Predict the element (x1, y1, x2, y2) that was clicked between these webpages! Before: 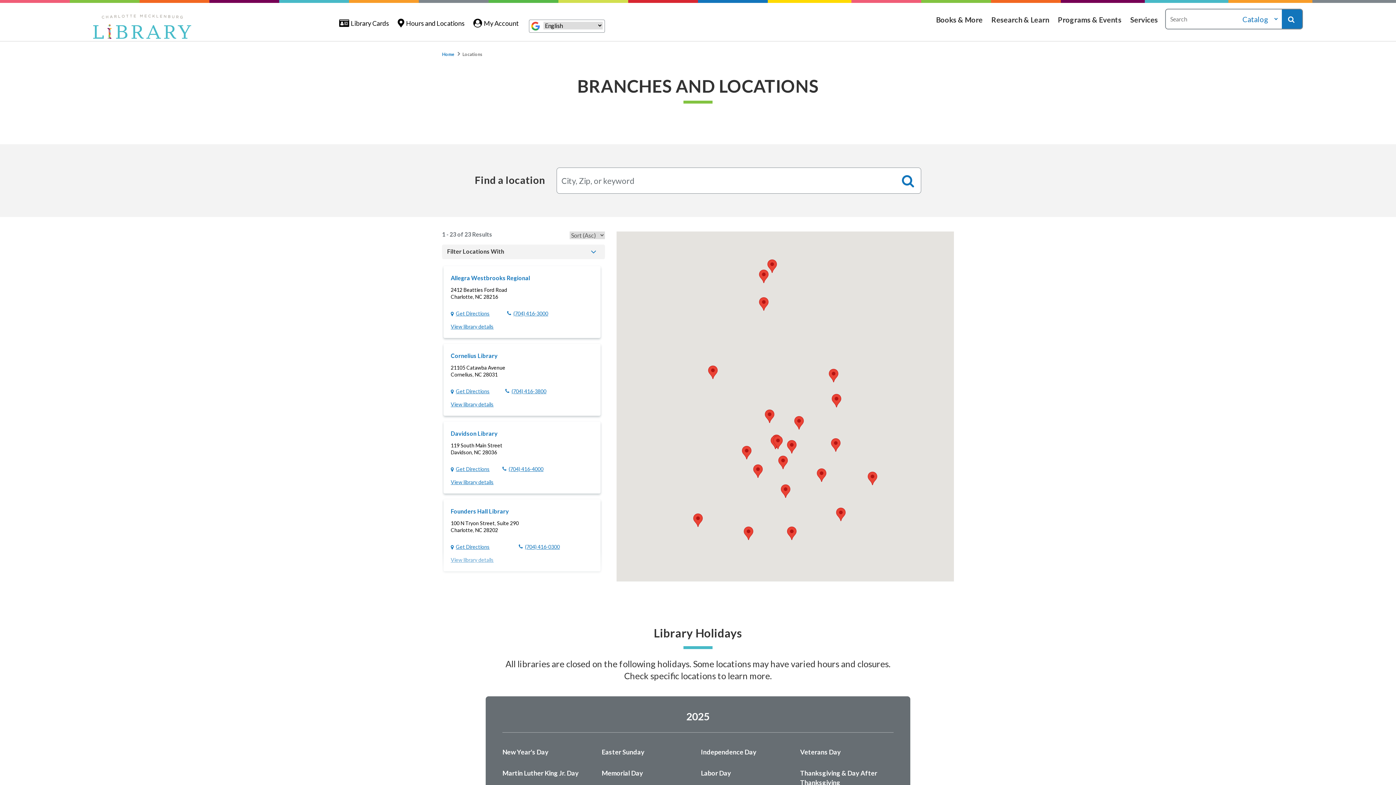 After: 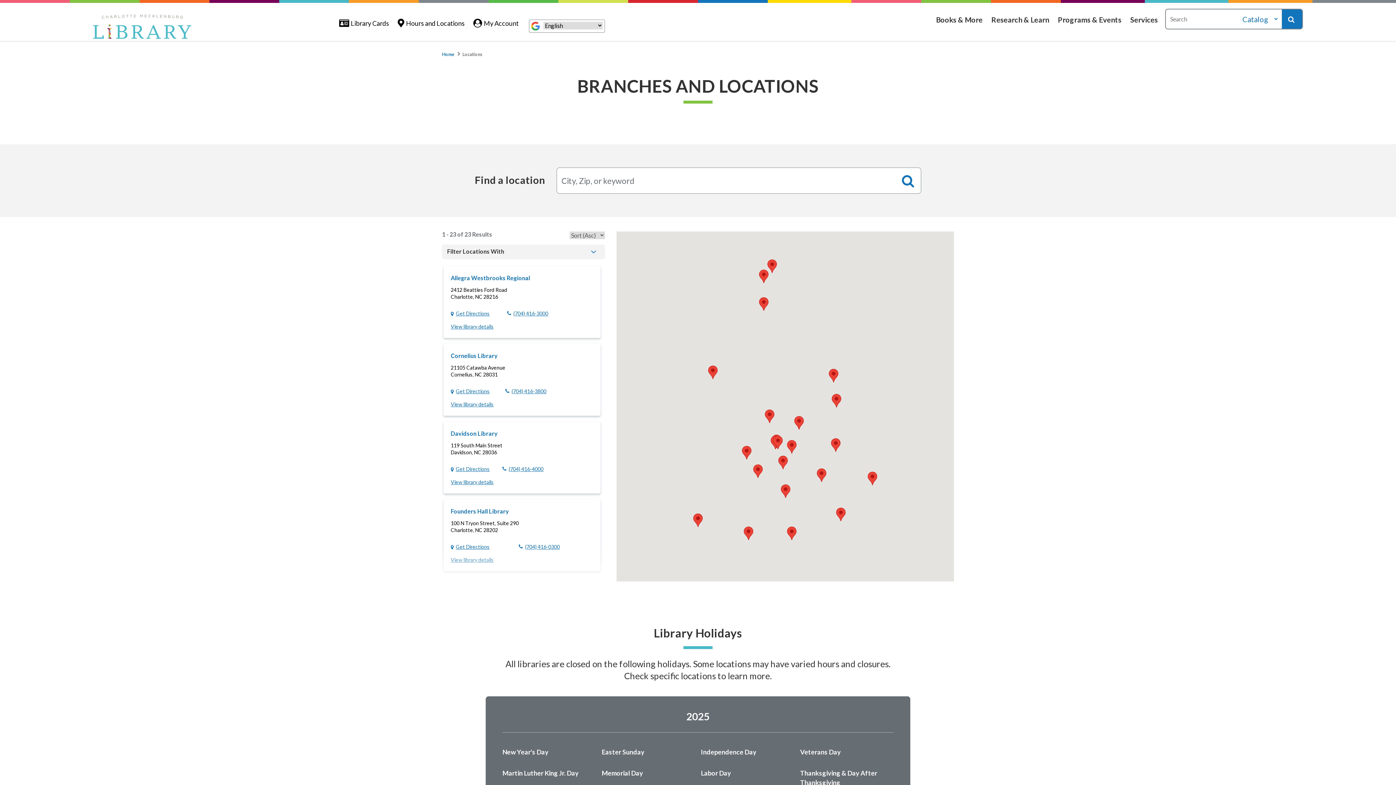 Action: bbox: (397, 9, 464, 36) label: Hours and Locations